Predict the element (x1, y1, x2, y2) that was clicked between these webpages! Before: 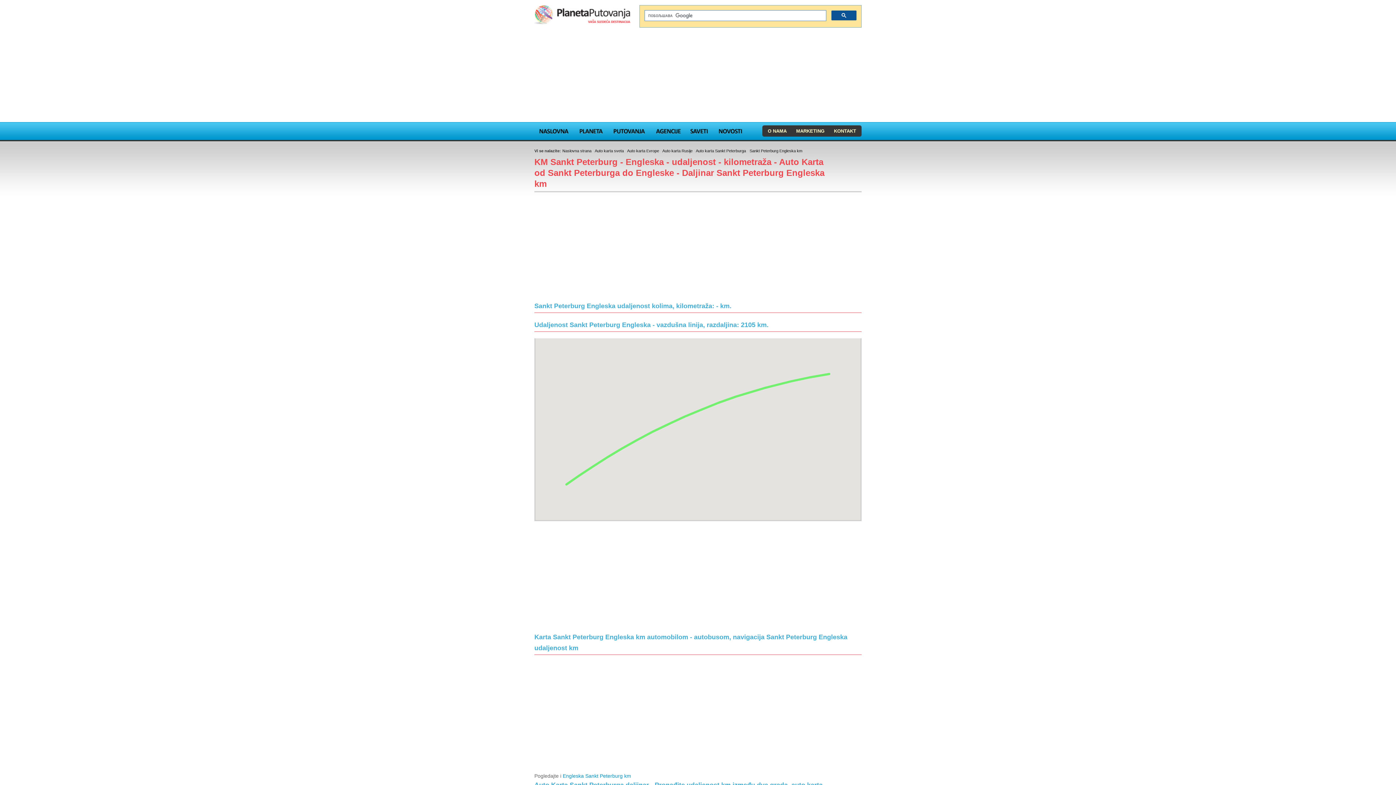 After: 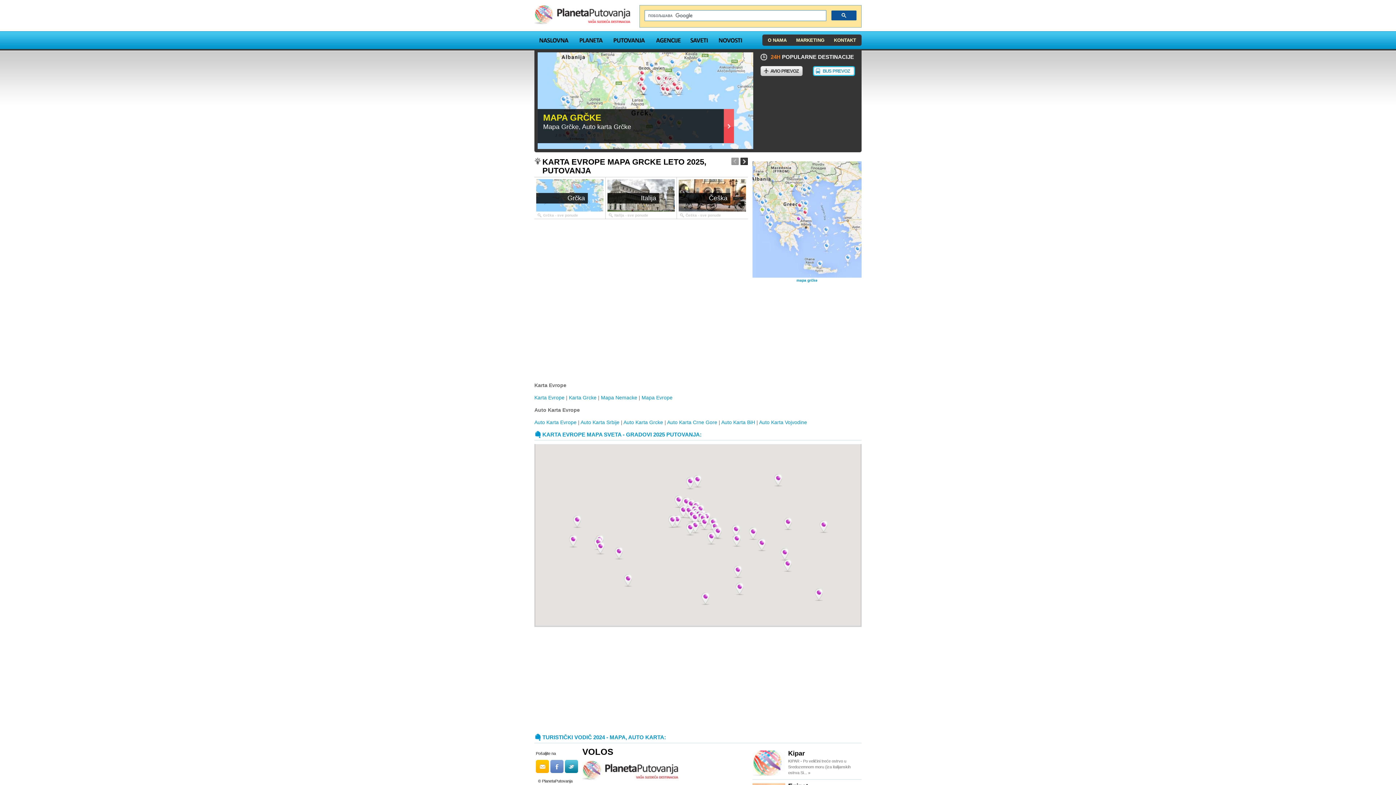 Action: bbox: (534, 11, 630, 17)